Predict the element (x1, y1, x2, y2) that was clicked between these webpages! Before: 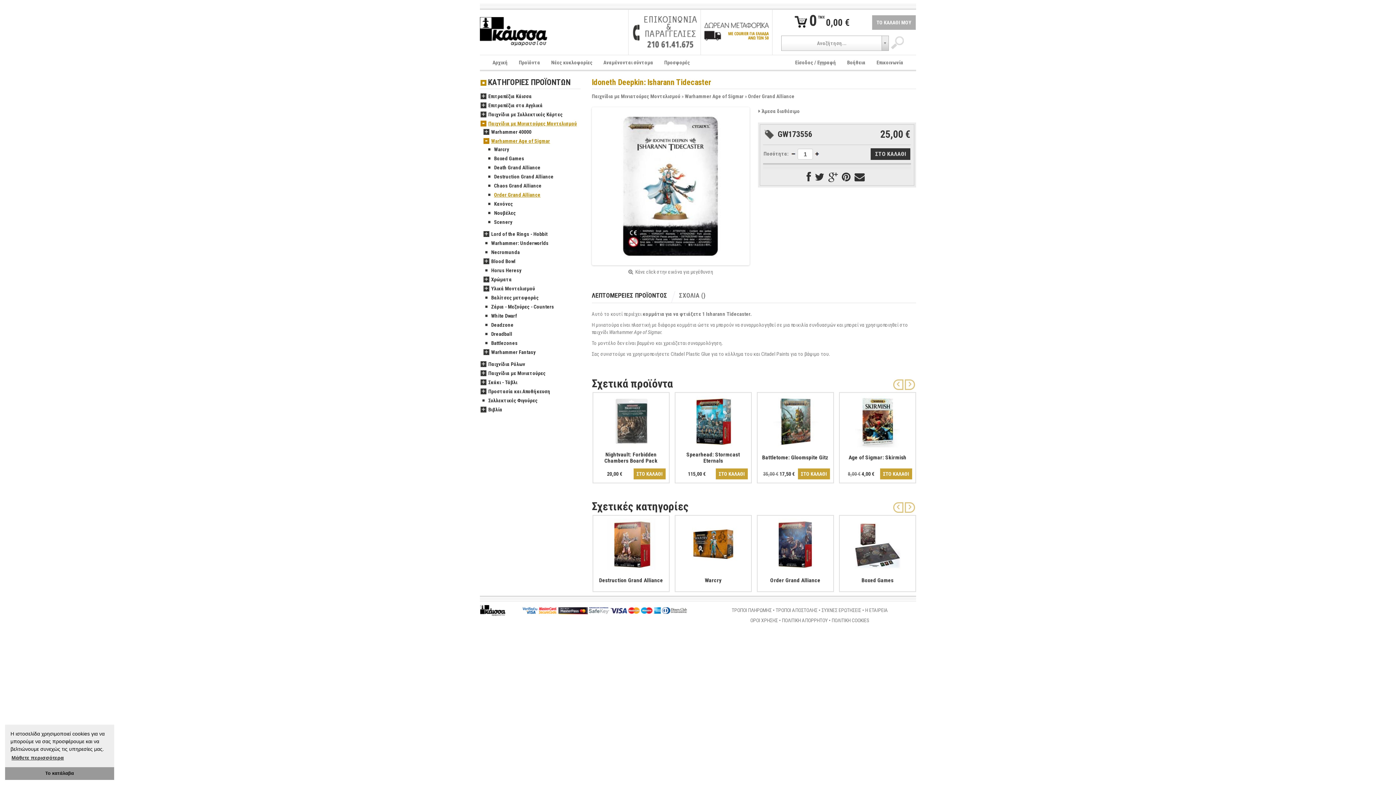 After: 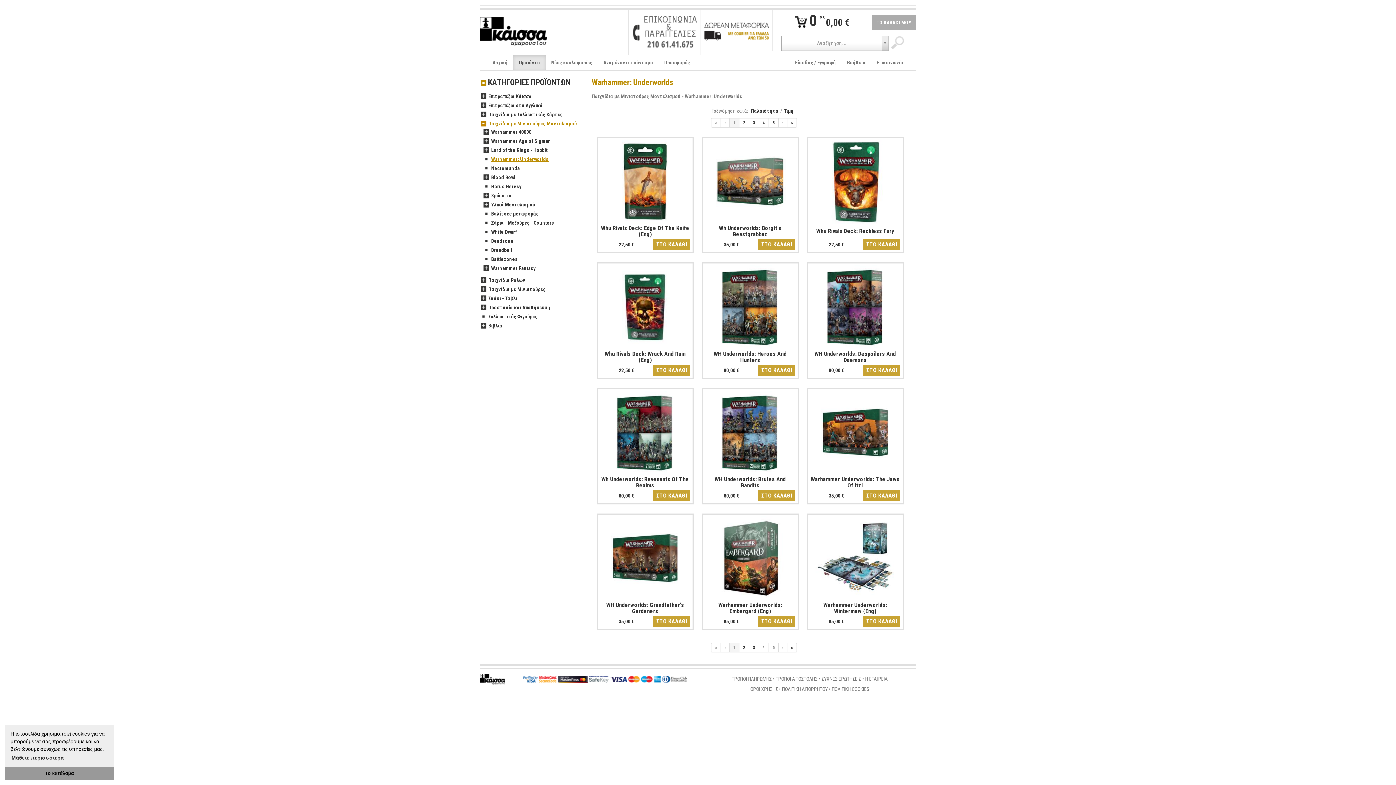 Action: bbox: (482, 239, 548, 246) label:  
Warhammer: Underworlds